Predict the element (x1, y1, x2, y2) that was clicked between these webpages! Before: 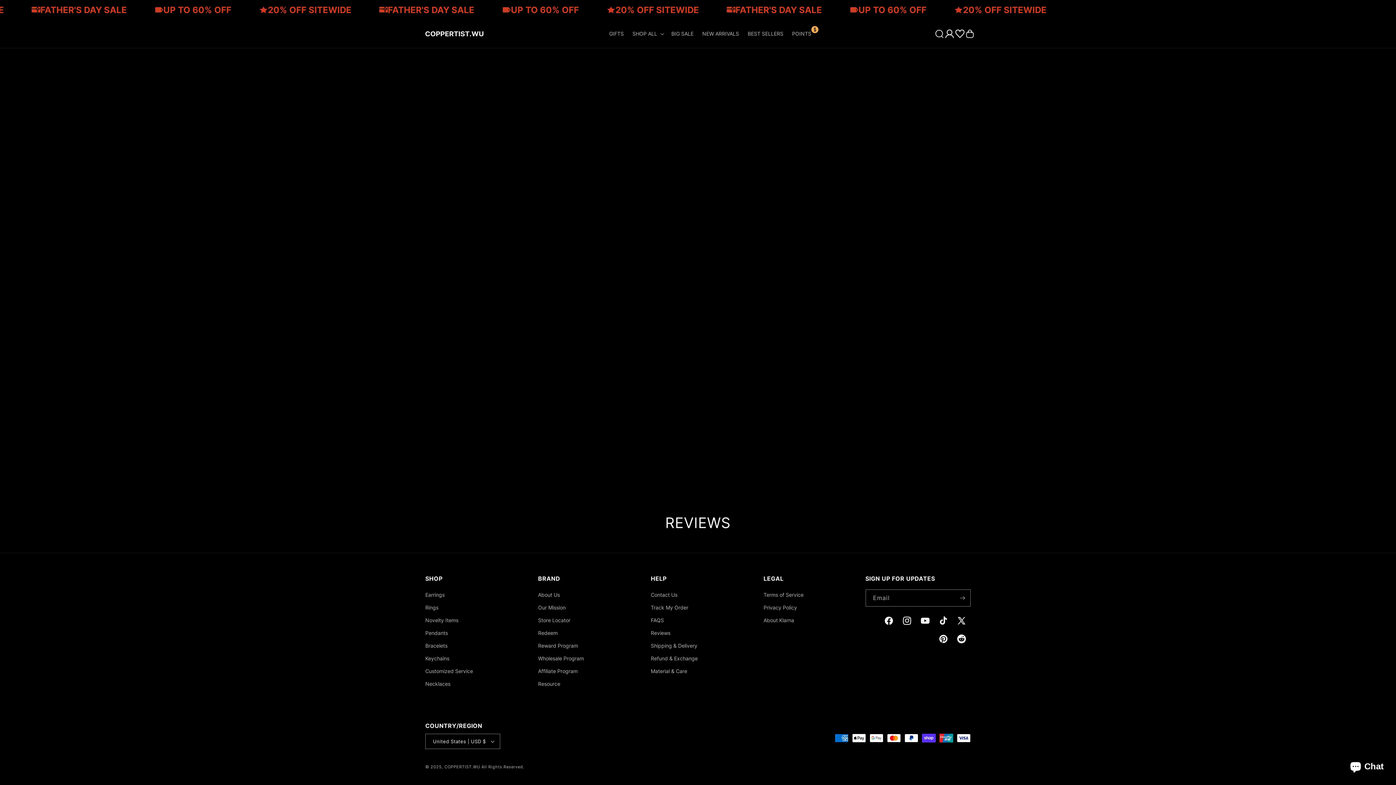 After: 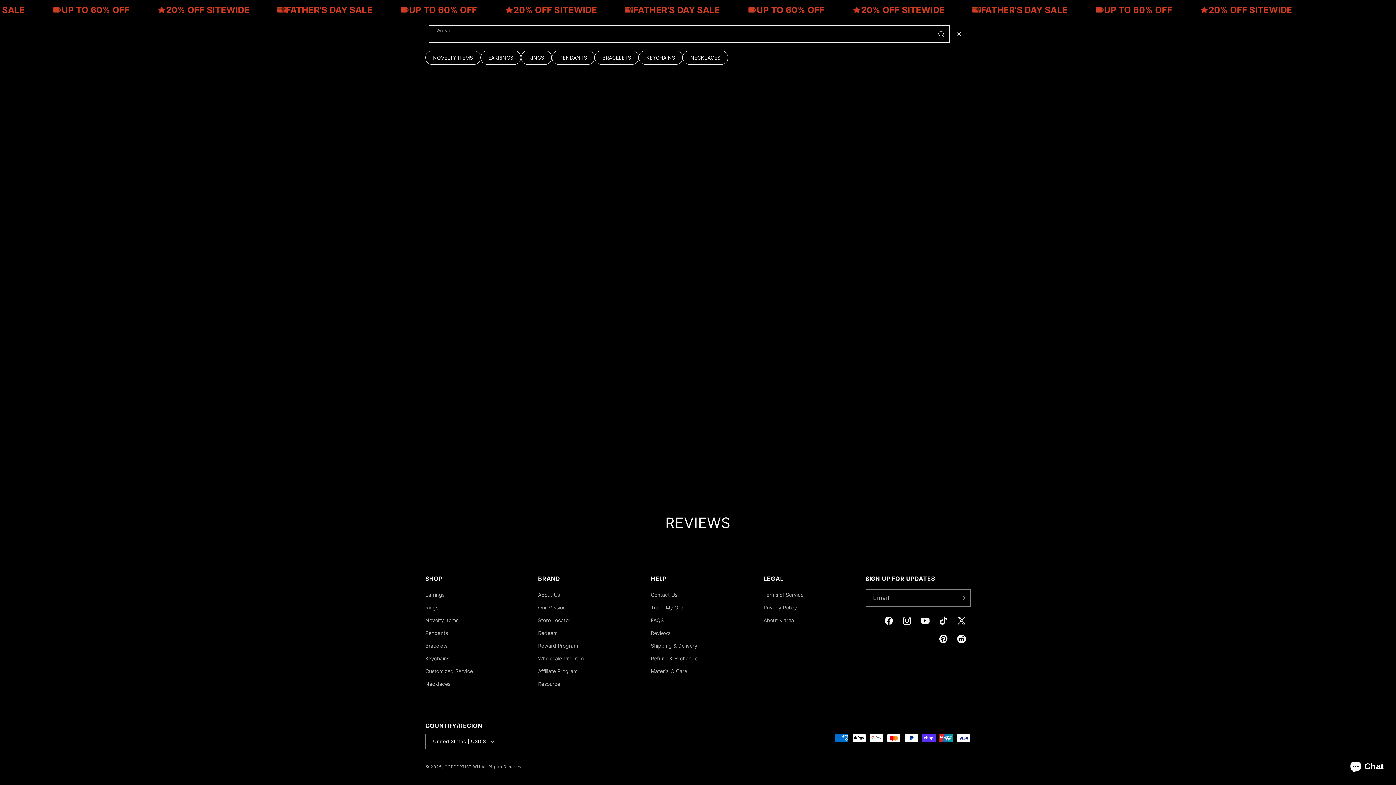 Action: label: Search bbox: (934, 28, 944, 38)